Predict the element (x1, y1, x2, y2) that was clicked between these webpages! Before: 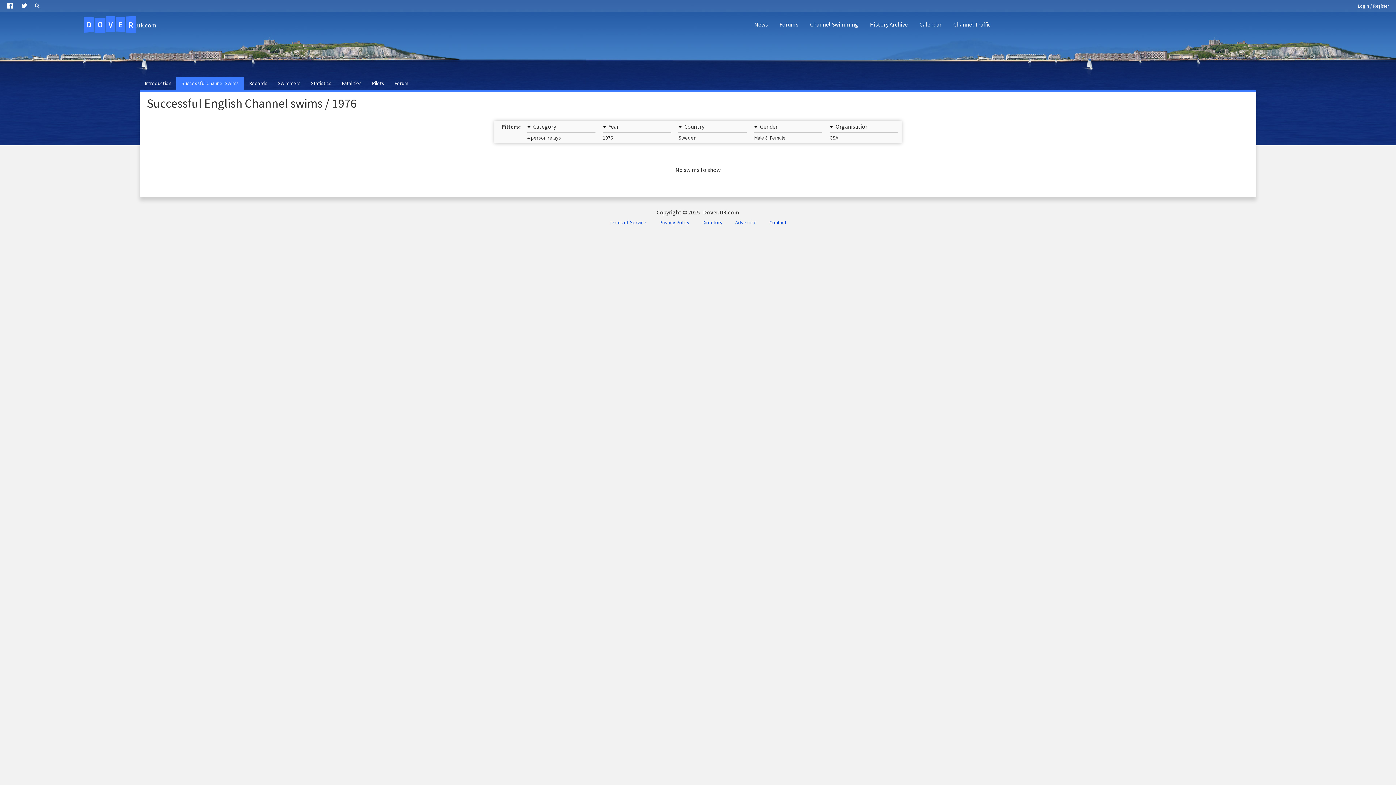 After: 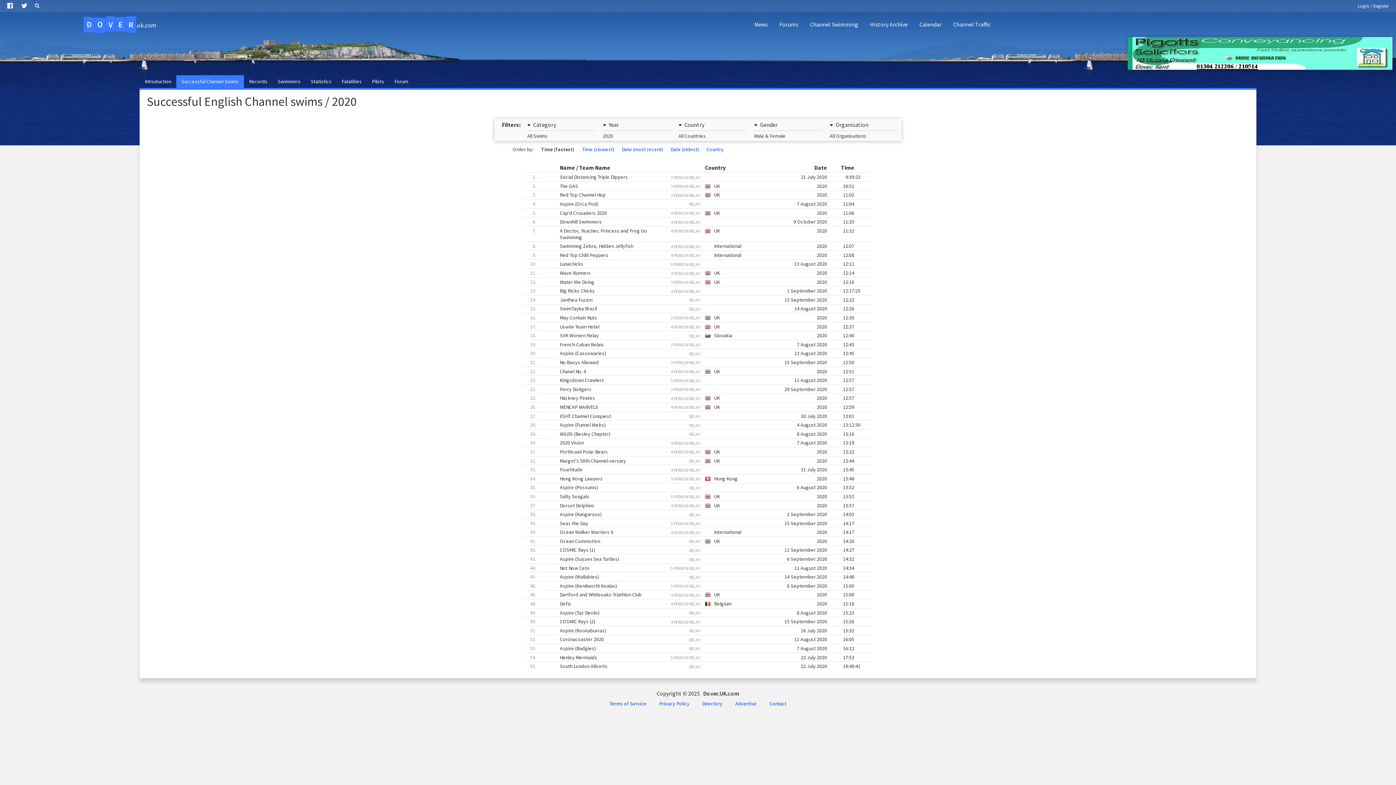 Action: label: Successful Channel Swims bbox: (176, 77, 244, 89)